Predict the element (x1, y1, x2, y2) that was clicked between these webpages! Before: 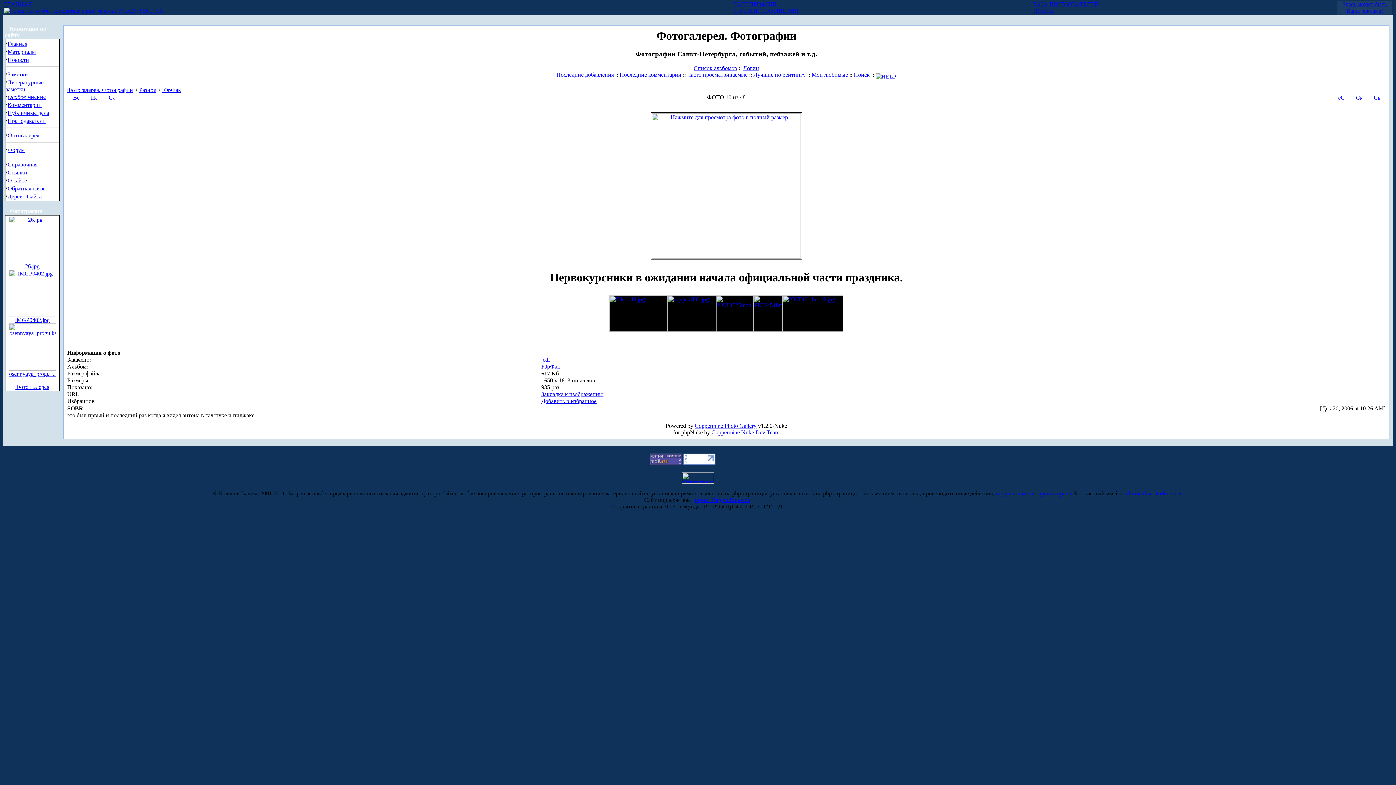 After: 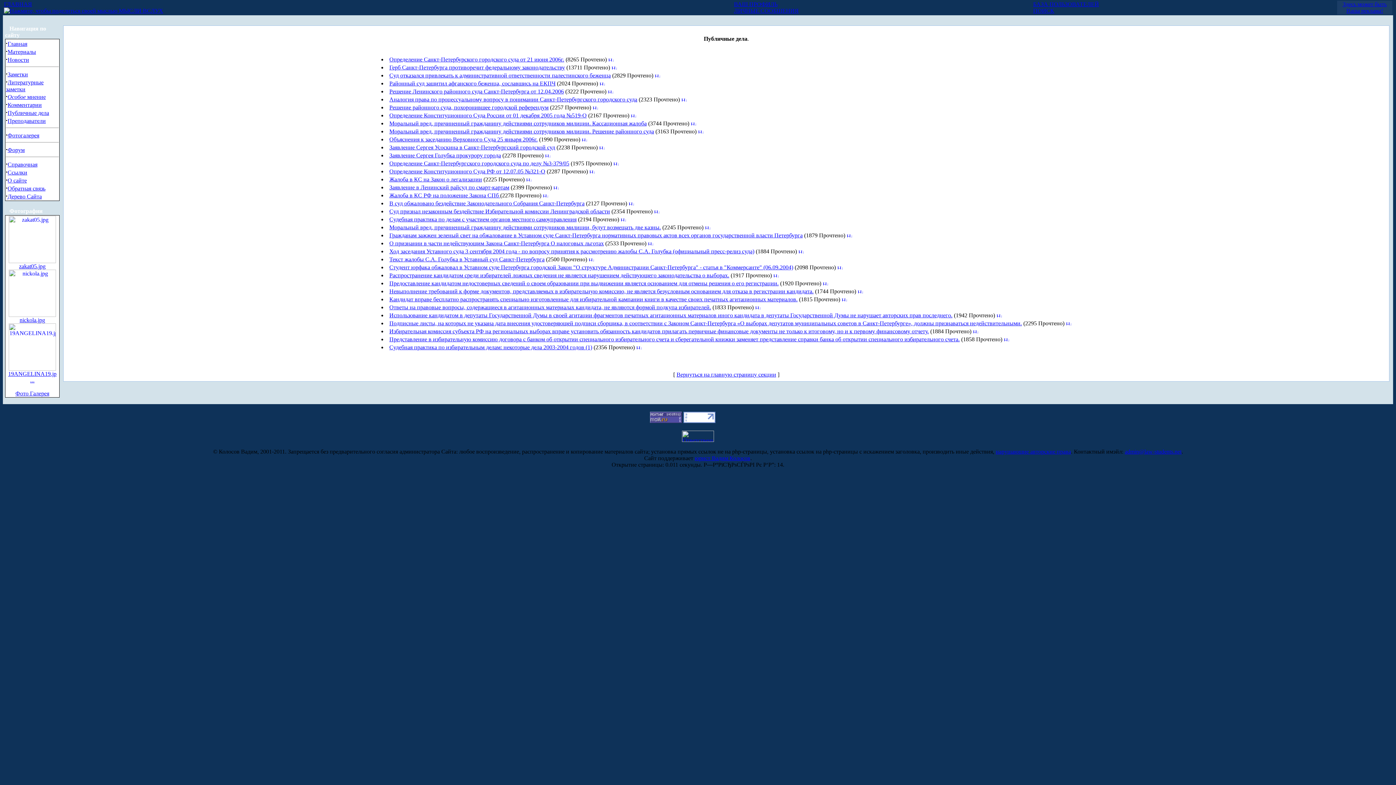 Action: label: Публичные дела bbox: (7, 109, 49, 116)